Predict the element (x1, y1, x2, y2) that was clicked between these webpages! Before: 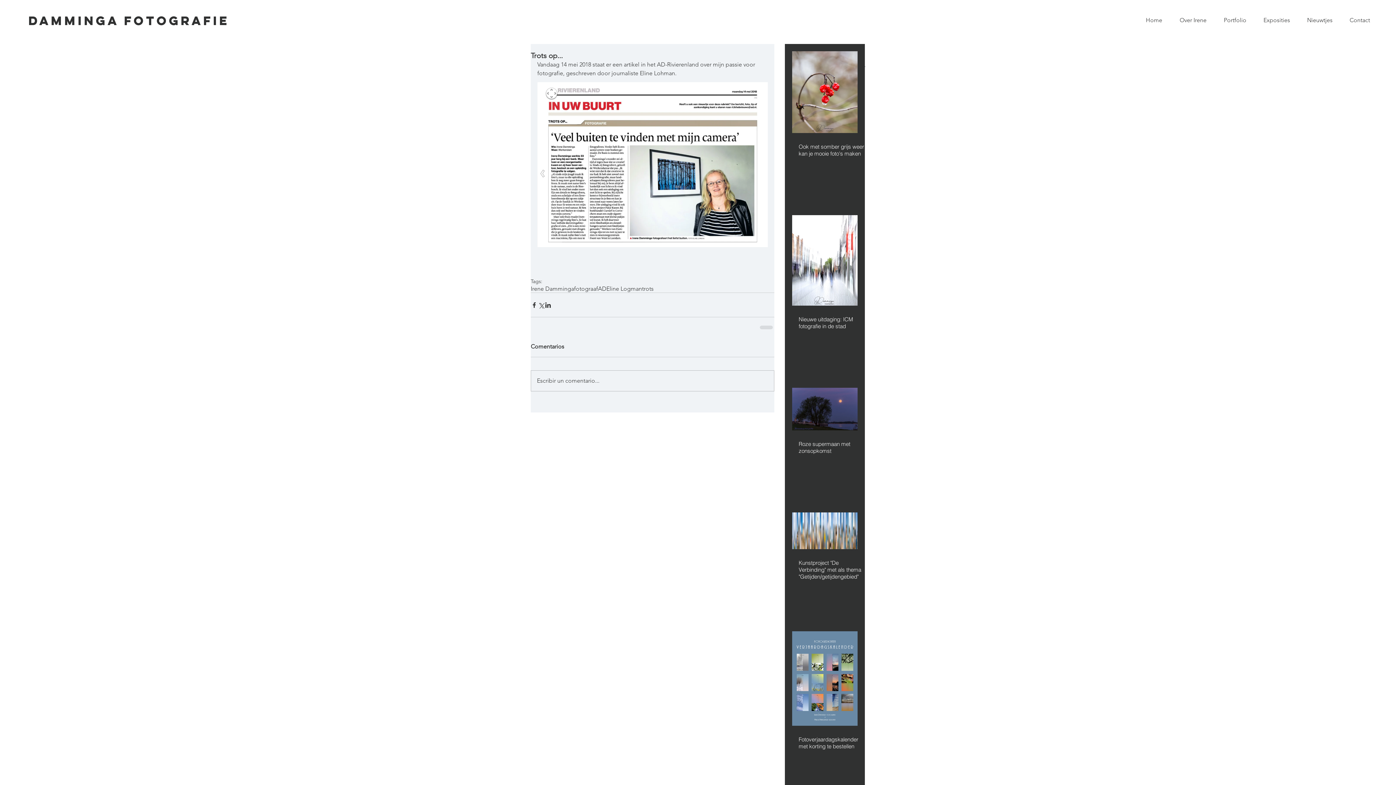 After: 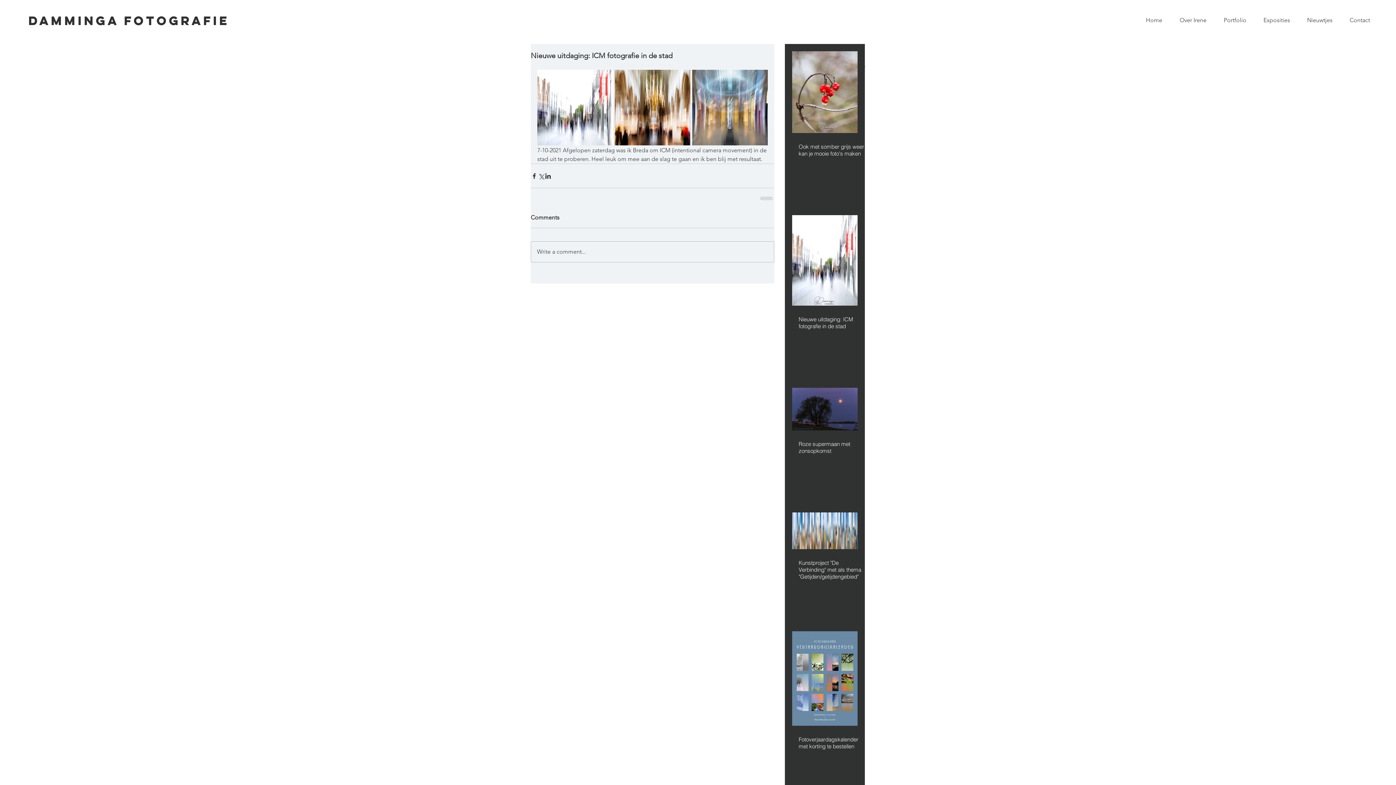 Action: bbox: (798, 316, 864, 329) label: Nieuwe uitdaging: ICM fotografie in de stad